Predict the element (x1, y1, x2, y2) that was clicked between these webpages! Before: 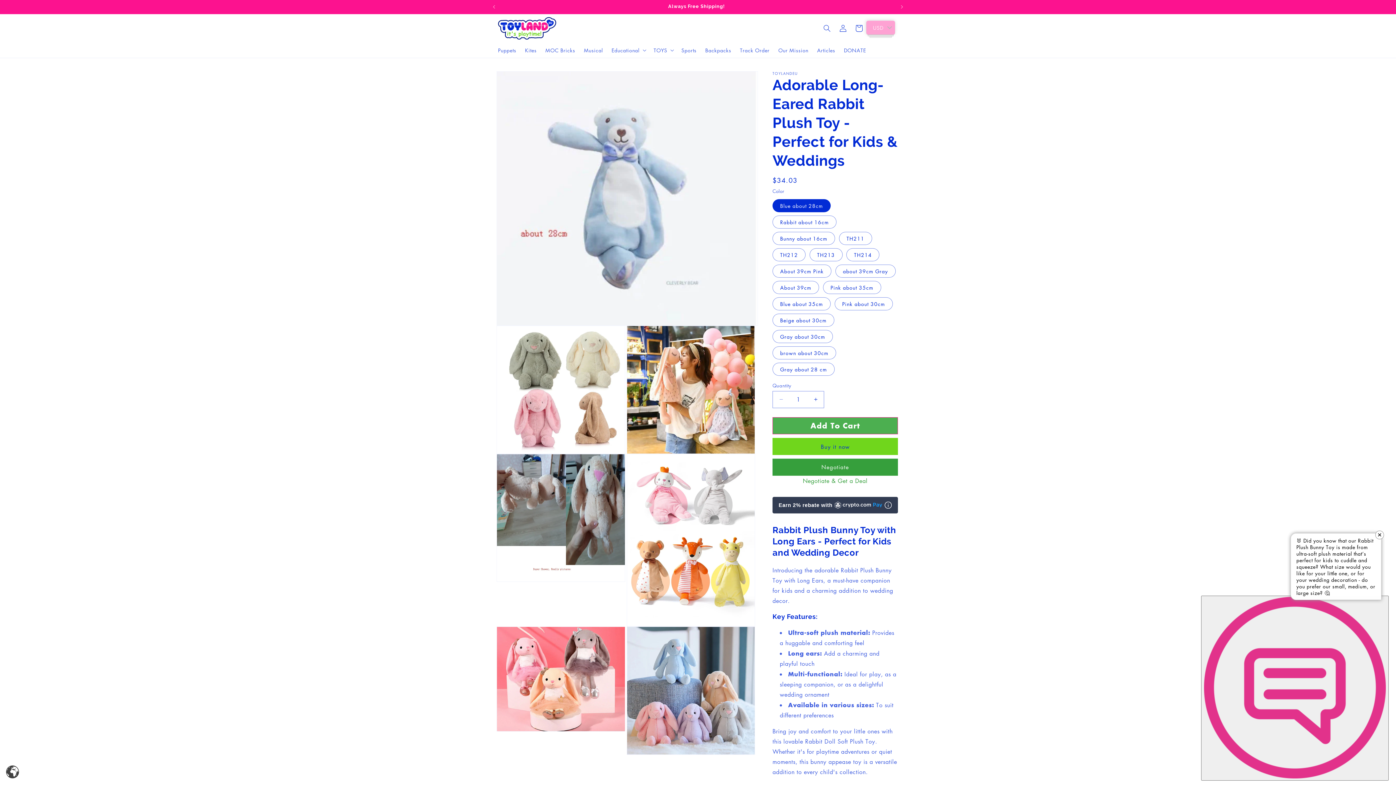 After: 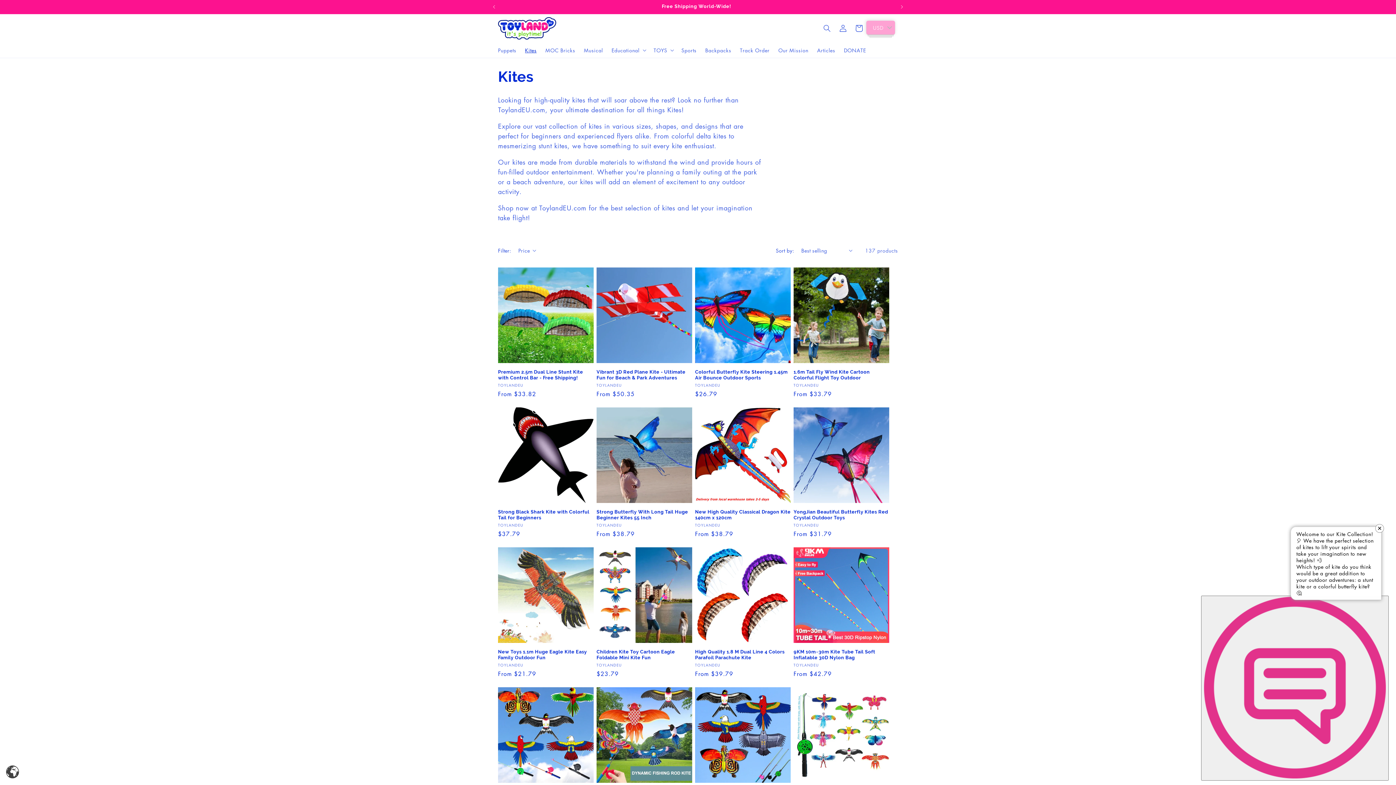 Action: label: Kites bbox: (520, 42, 541, 57)